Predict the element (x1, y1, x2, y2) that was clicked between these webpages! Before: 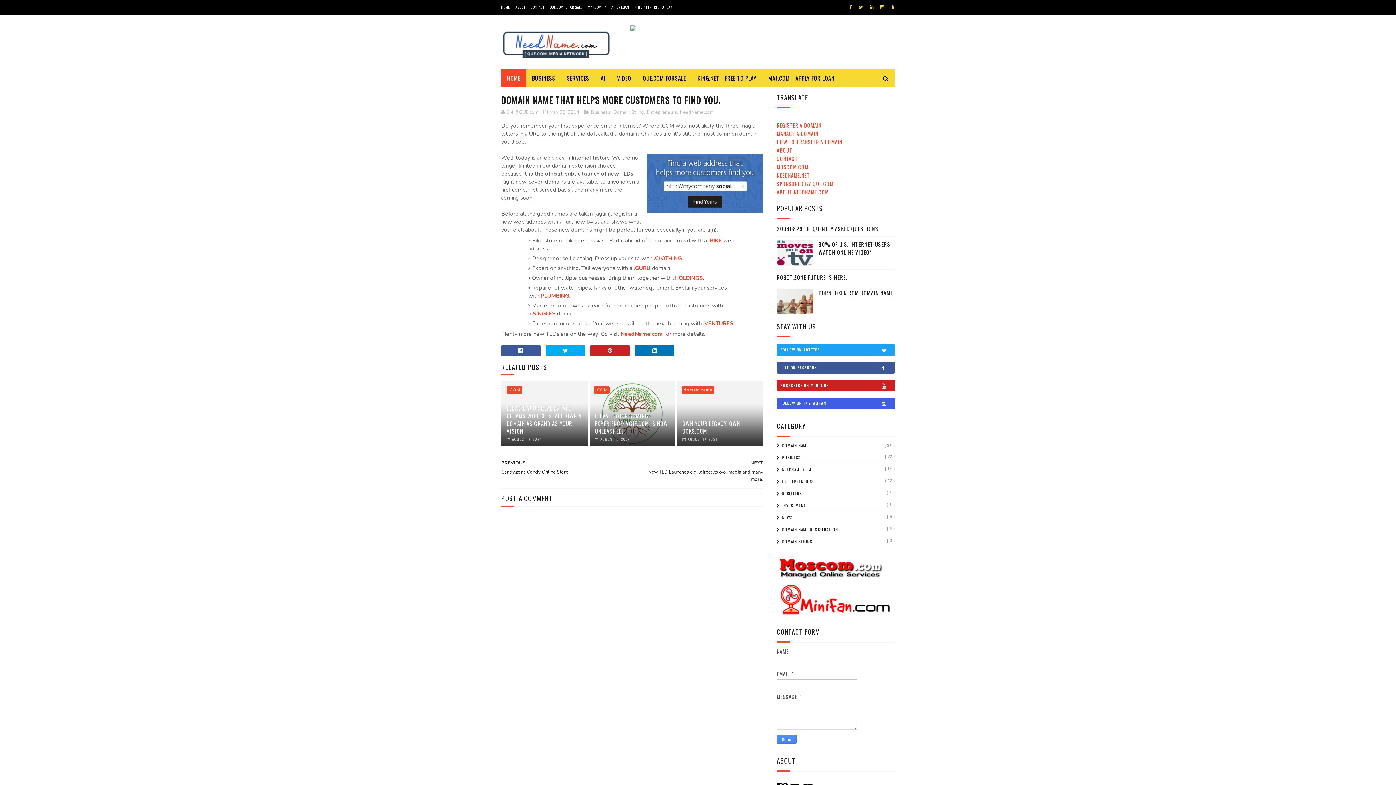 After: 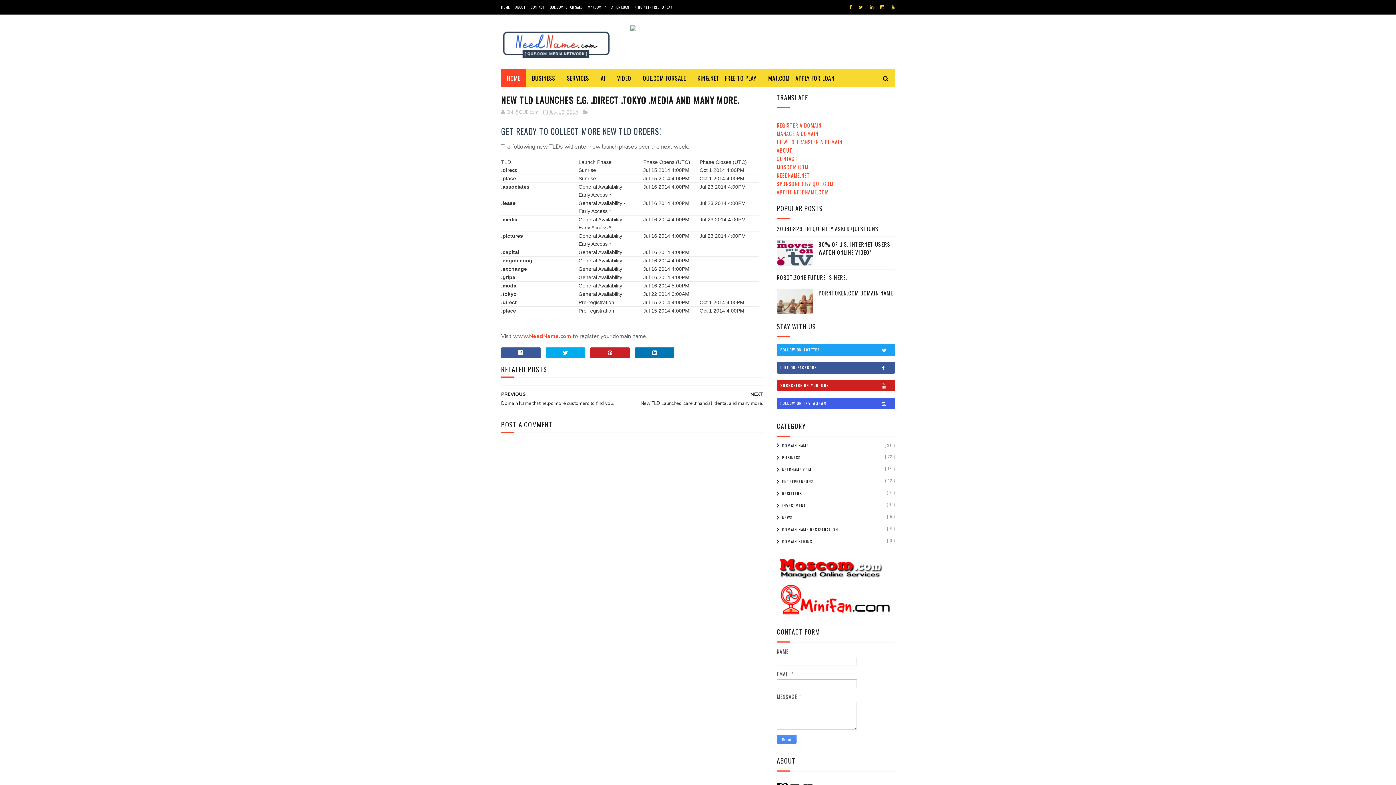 Action: bbox: (636, 454, 763, 488) label: NEXT
New TLD Launches e.g. .direct .tokyo .media and many more.